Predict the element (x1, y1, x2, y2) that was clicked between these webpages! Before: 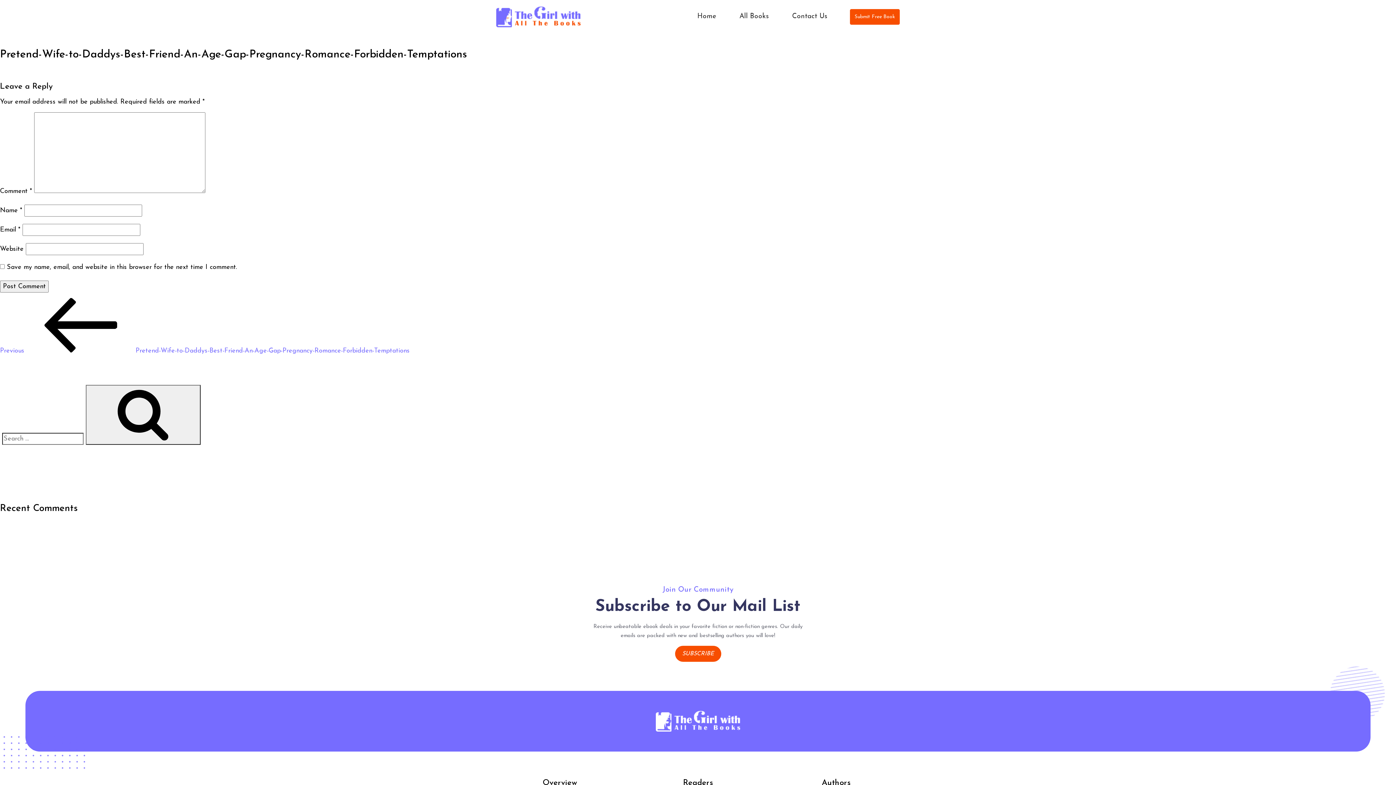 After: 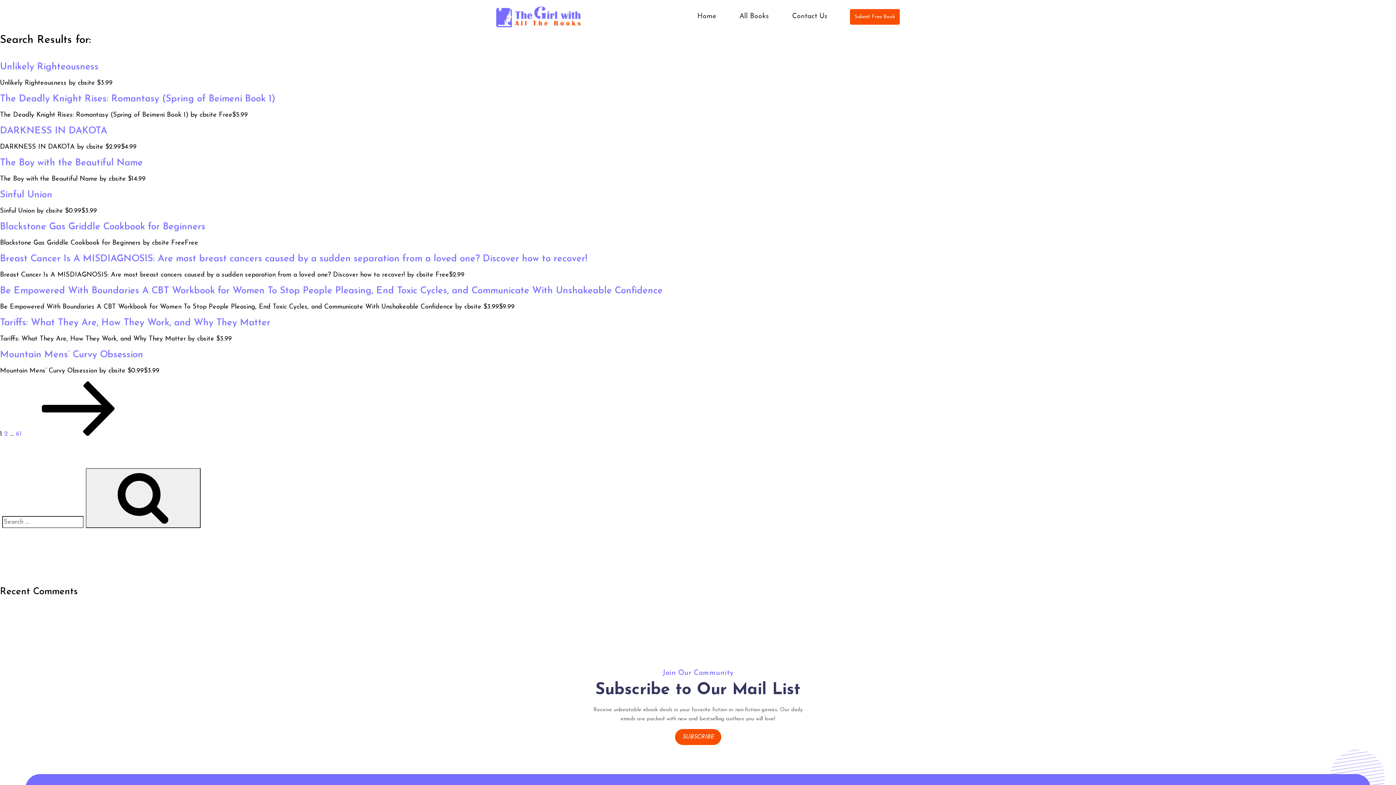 Action: label: Search bbox: (85, 385, 200, 445)